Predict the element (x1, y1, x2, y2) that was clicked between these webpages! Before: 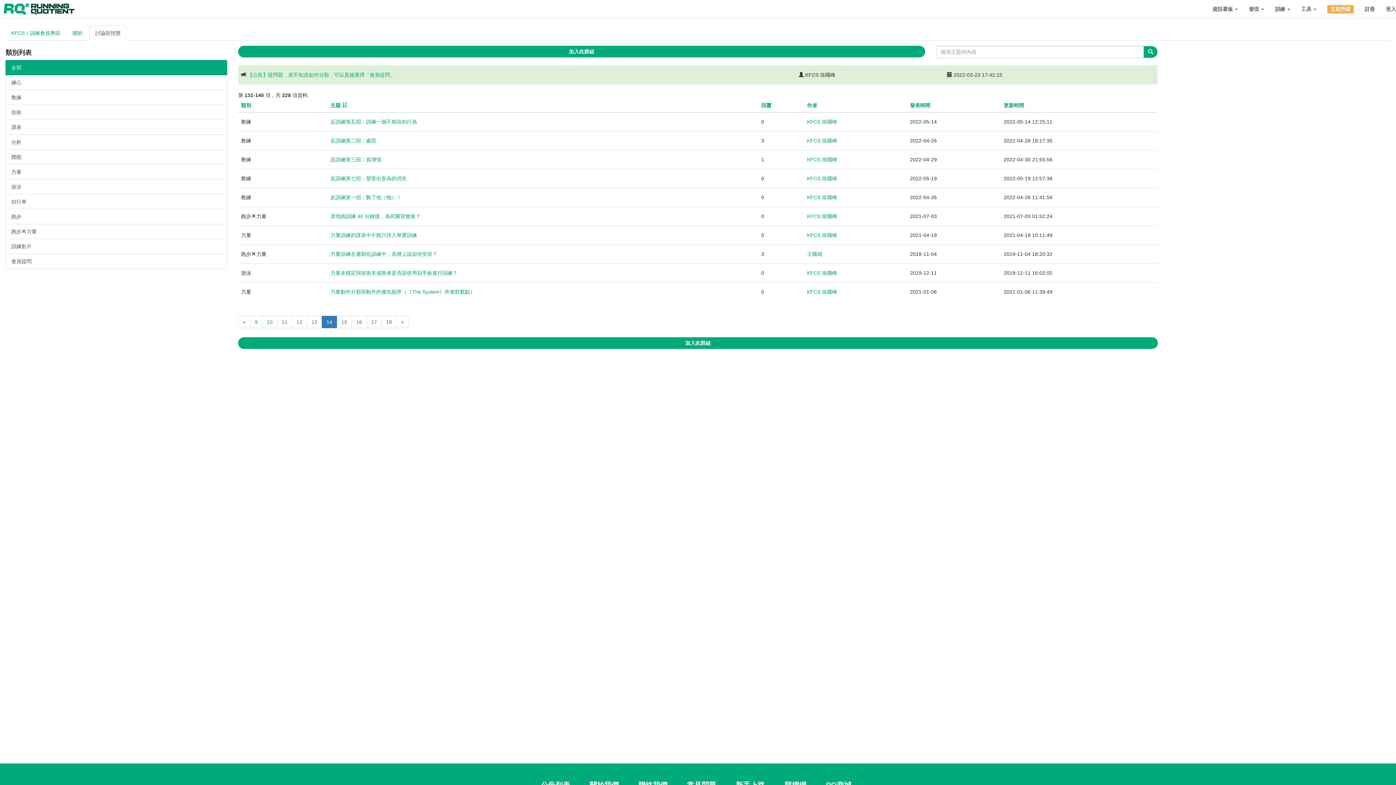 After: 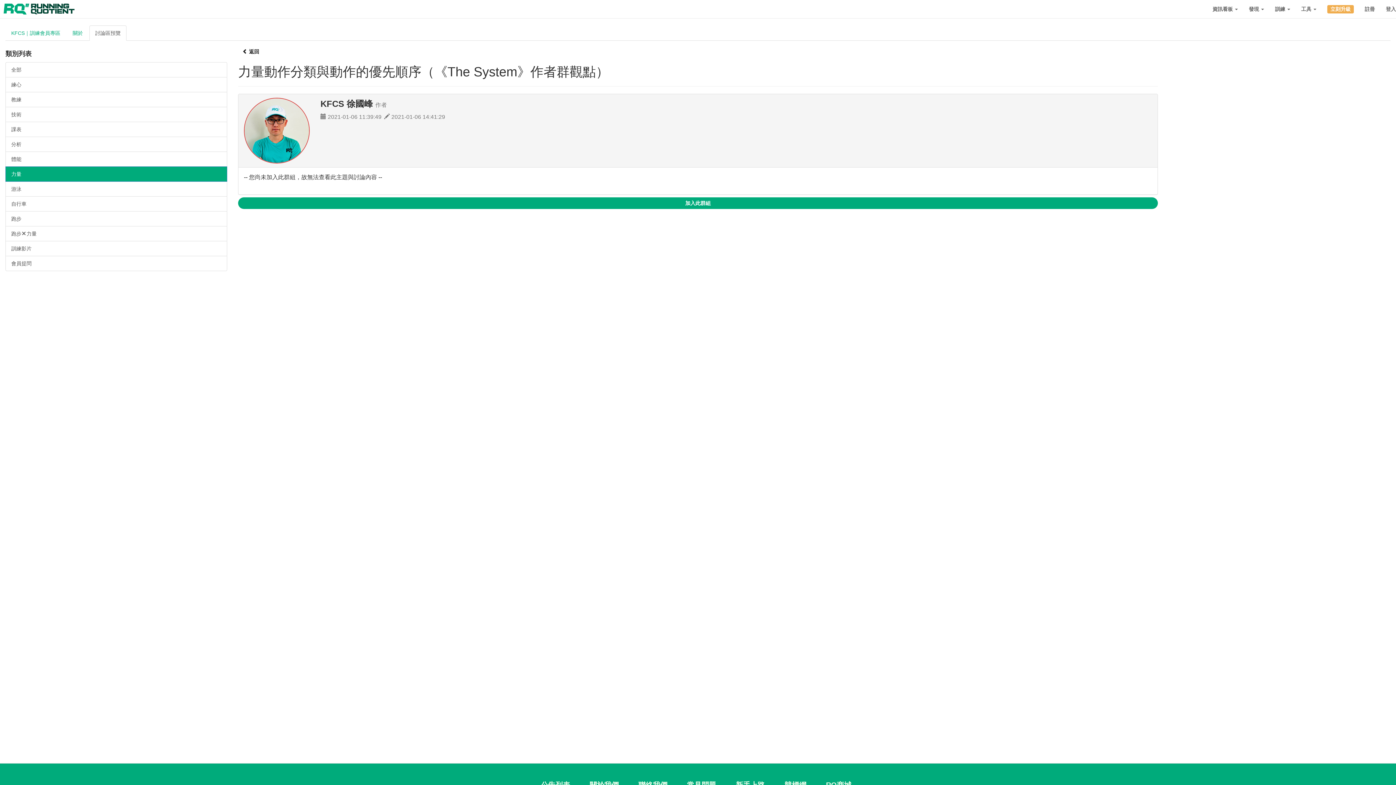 Action: label: 力量動作分類與動作的優先順序（《The System》作者群觀點） bbox: (330, 289, 475, 294)